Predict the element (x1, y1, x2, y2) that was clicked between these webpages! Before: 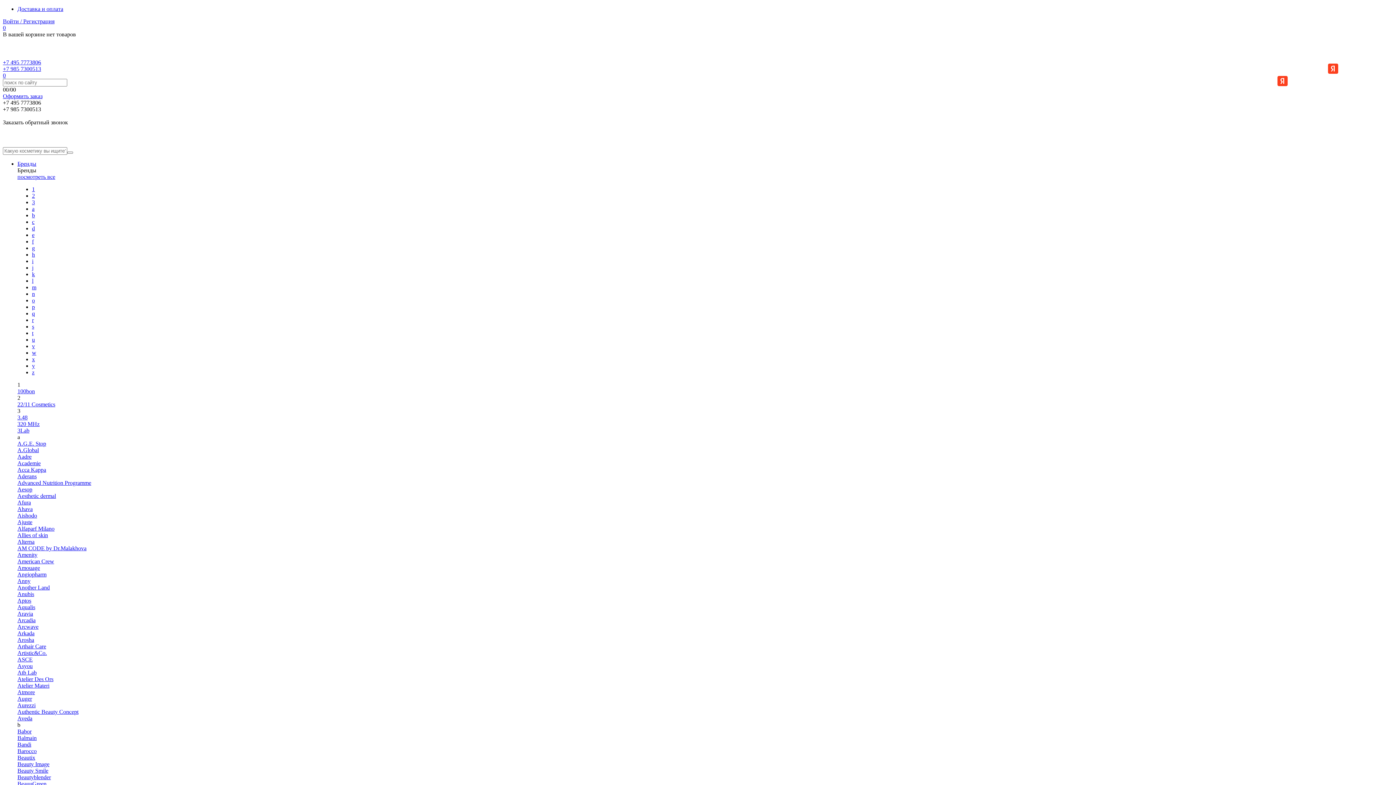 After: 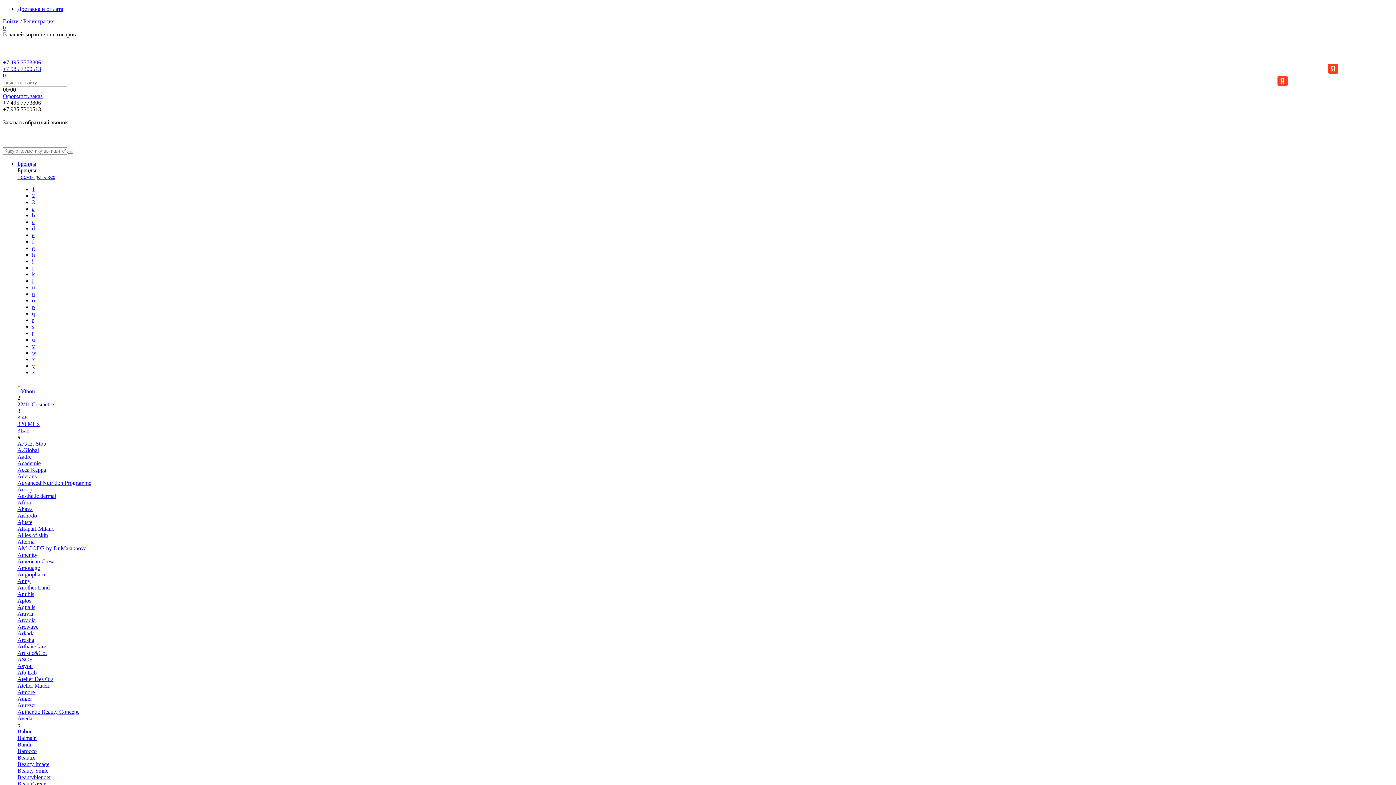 Action: label: Atelier Materi bbox: (17, 682, 49, 689)